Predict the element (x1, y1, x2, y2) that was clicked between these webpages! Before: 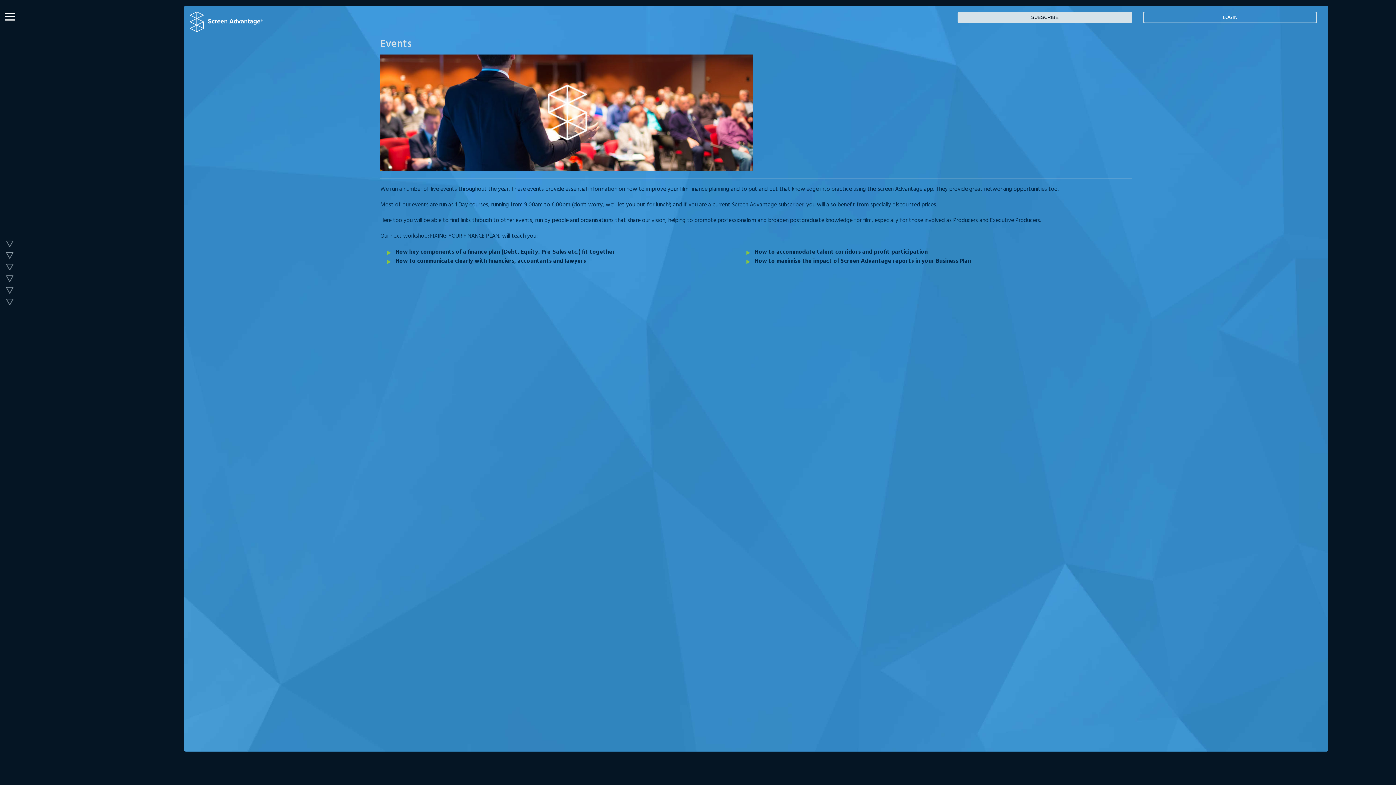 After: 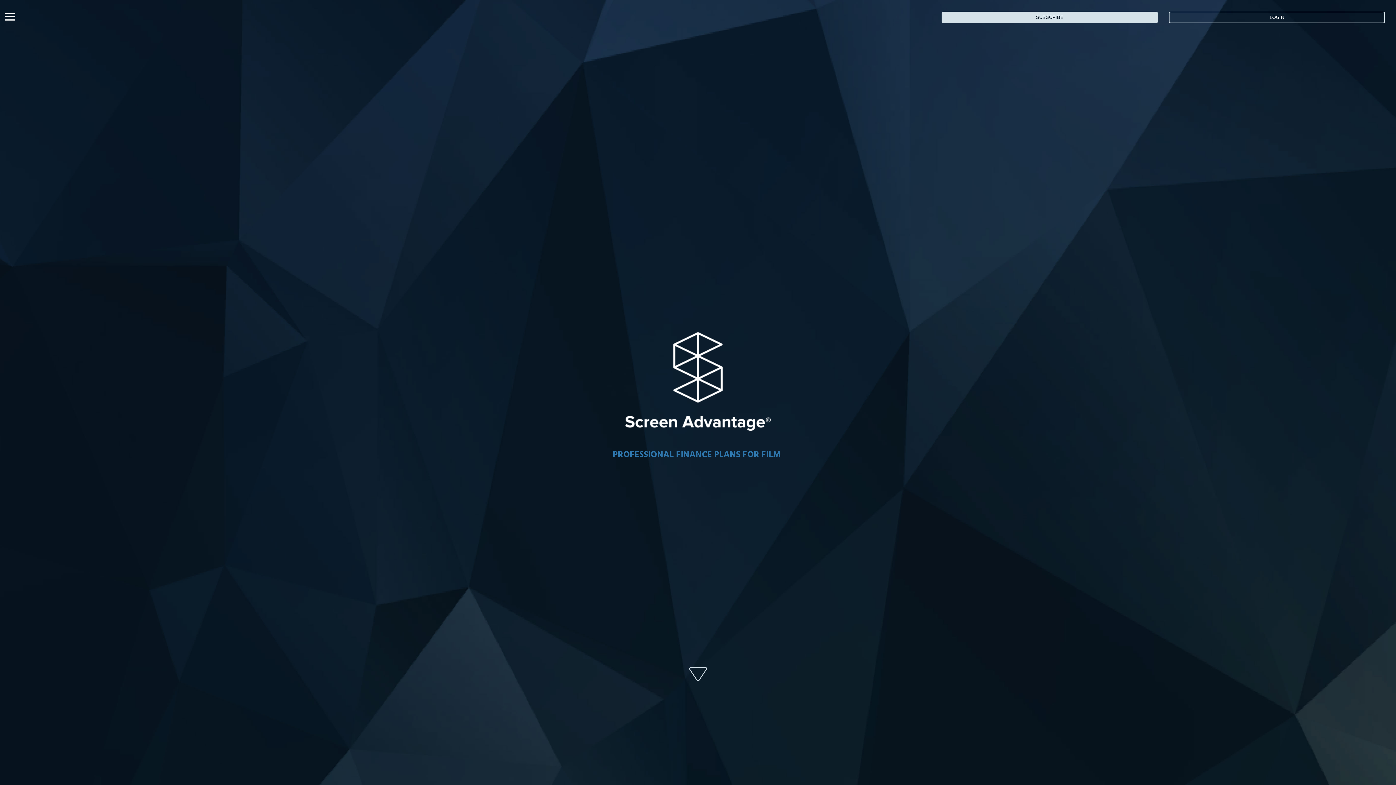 Action: bbox: (189, 17, 262, 26)